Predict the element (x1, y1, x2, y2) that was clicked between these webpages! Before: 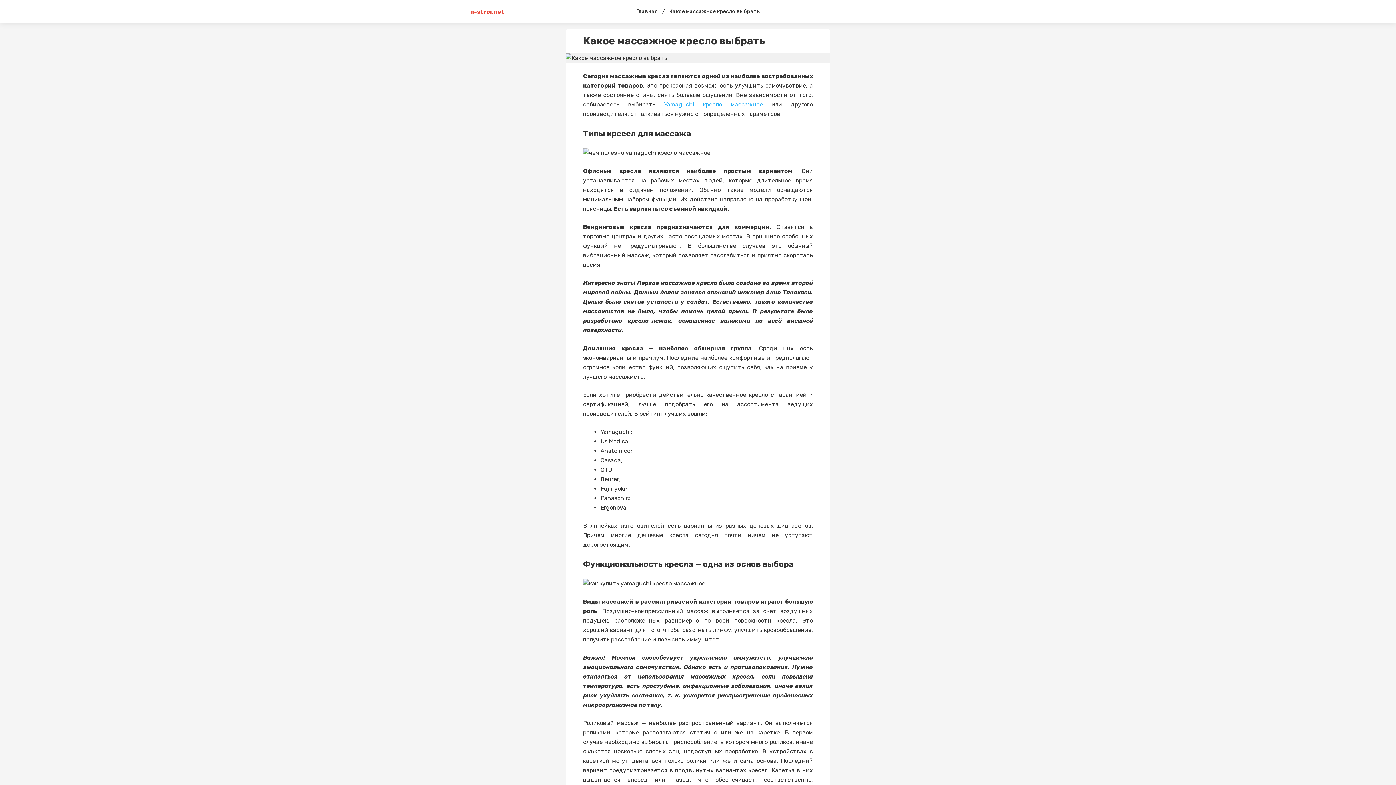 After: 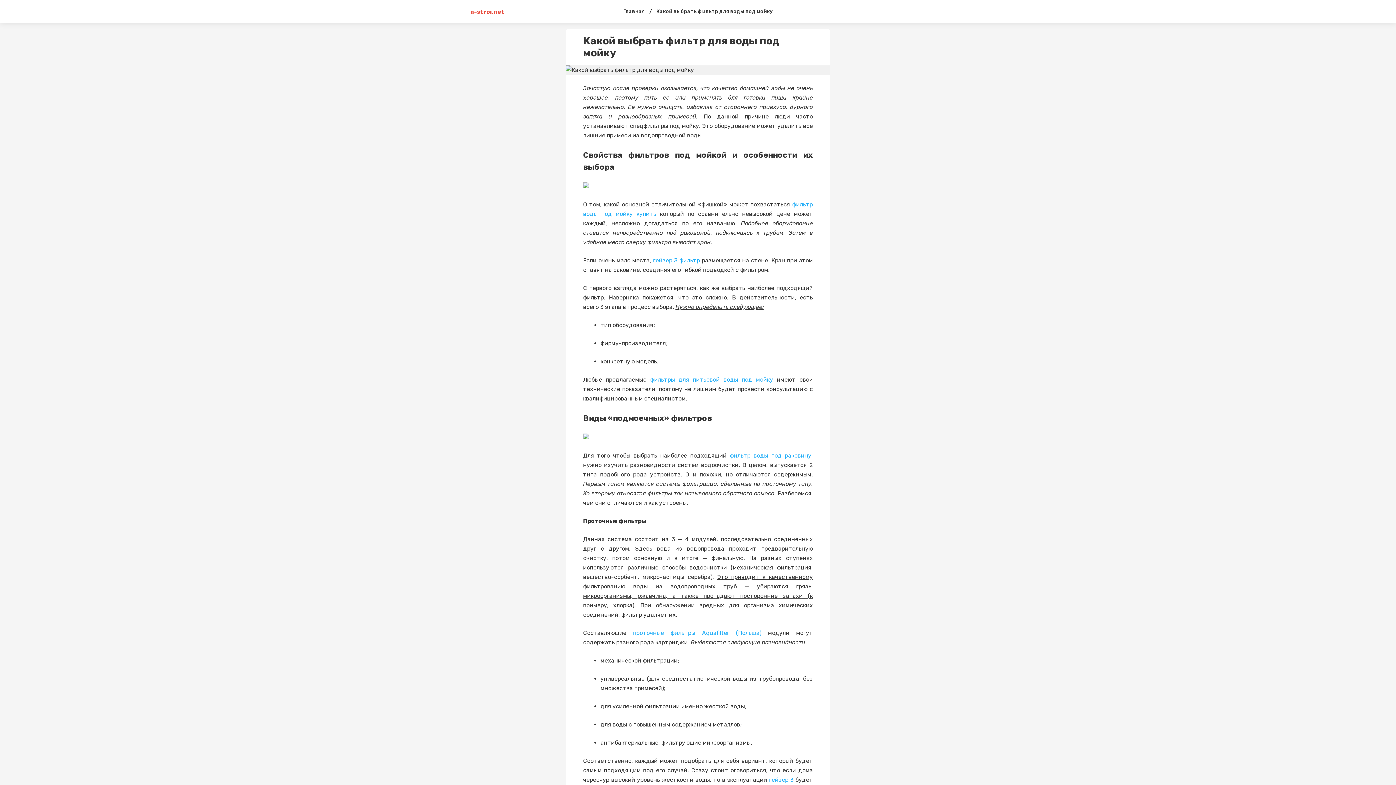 Action: bbox: (669, 0, 760, 23) label: Какое массажное кресло выбрать